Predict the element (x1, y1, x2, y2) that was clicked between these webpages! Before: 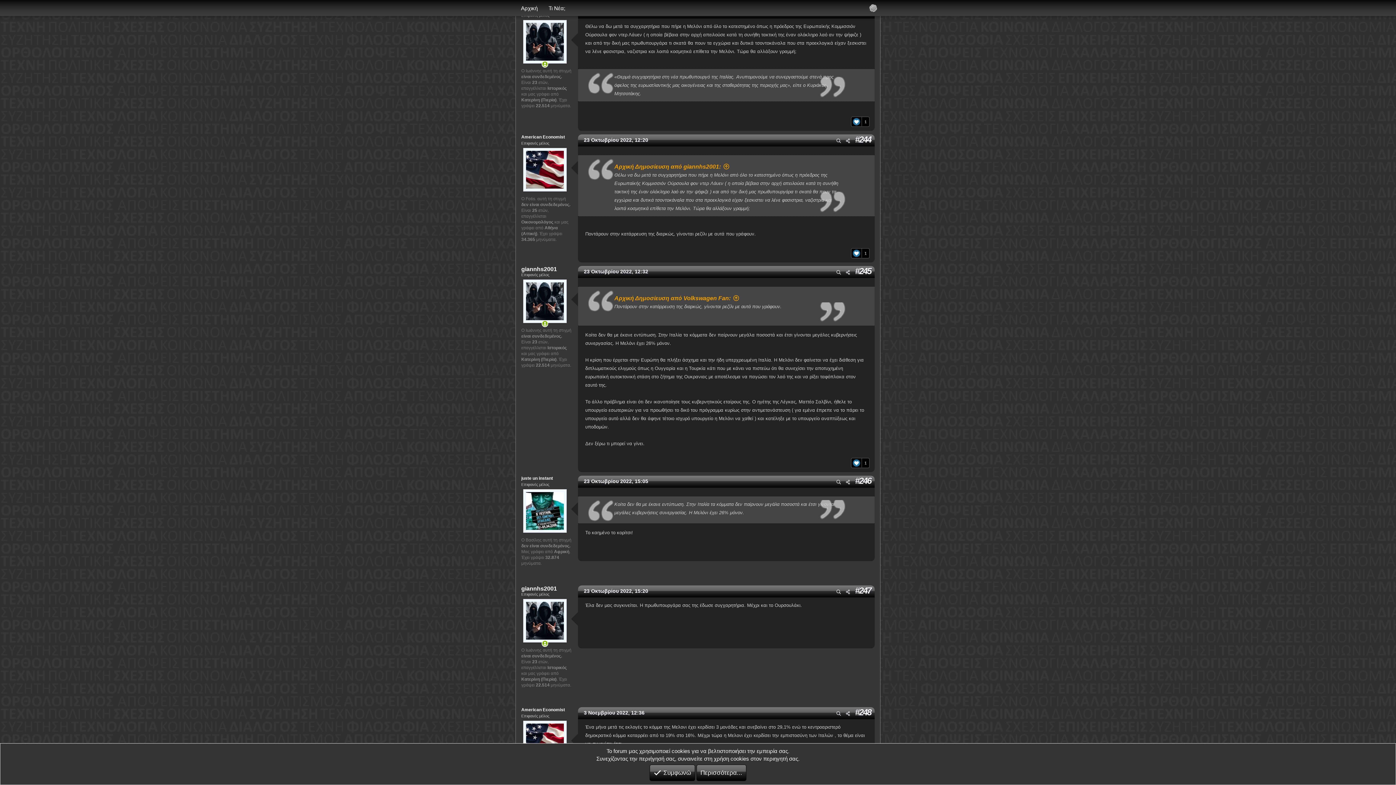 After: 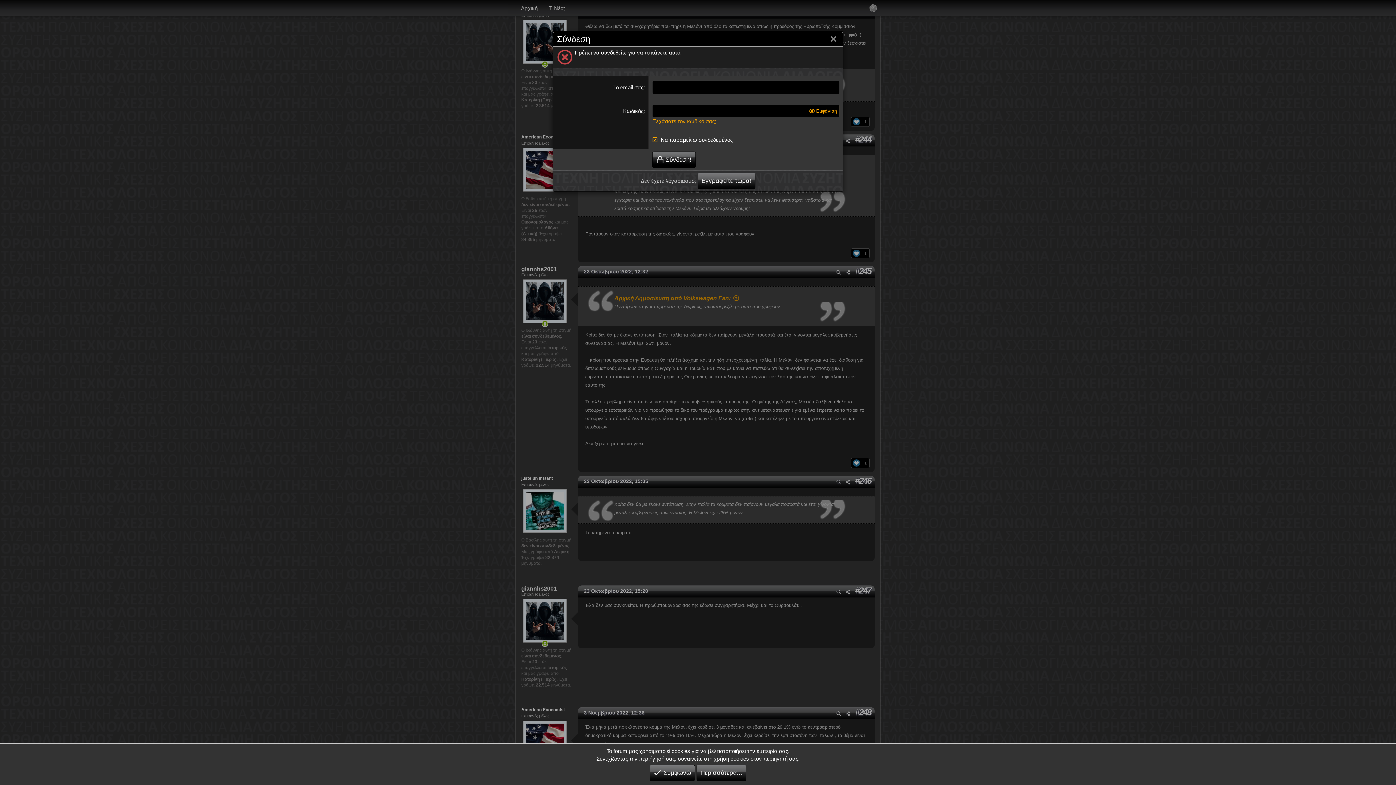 Action: bbox: (836, 589, 841, 594)